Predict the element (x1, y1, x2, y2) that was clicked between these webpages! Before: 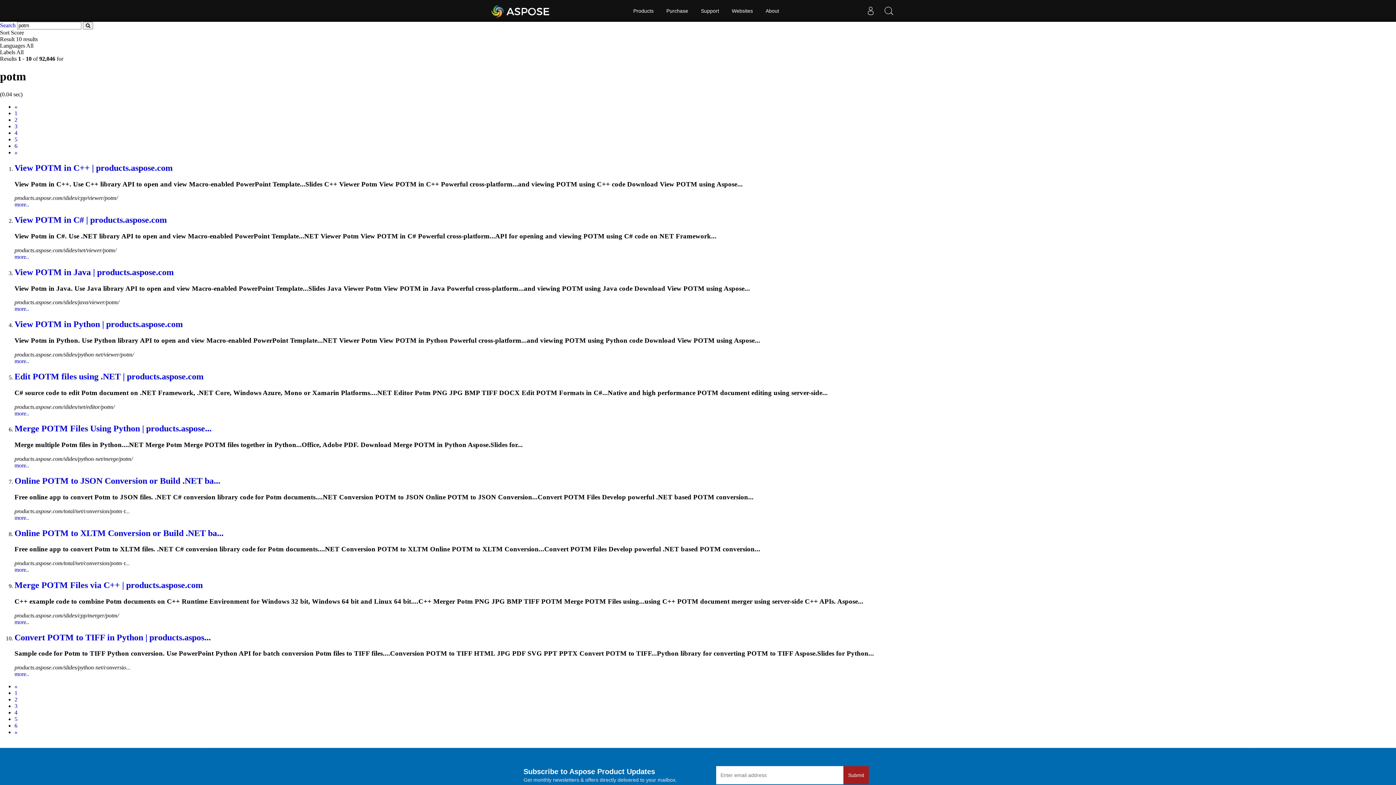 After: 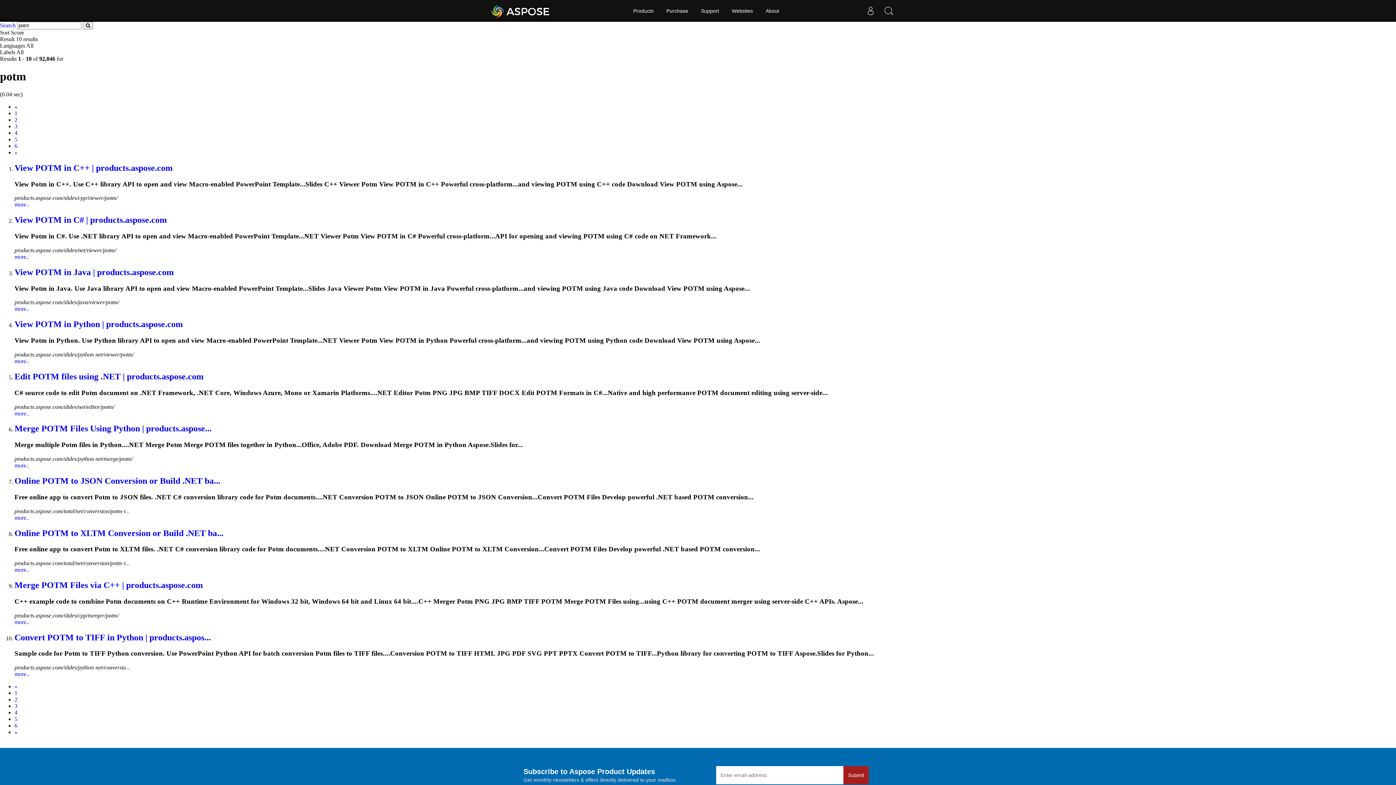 Action: label: more.. bbox: (14, 514, 29, 520)